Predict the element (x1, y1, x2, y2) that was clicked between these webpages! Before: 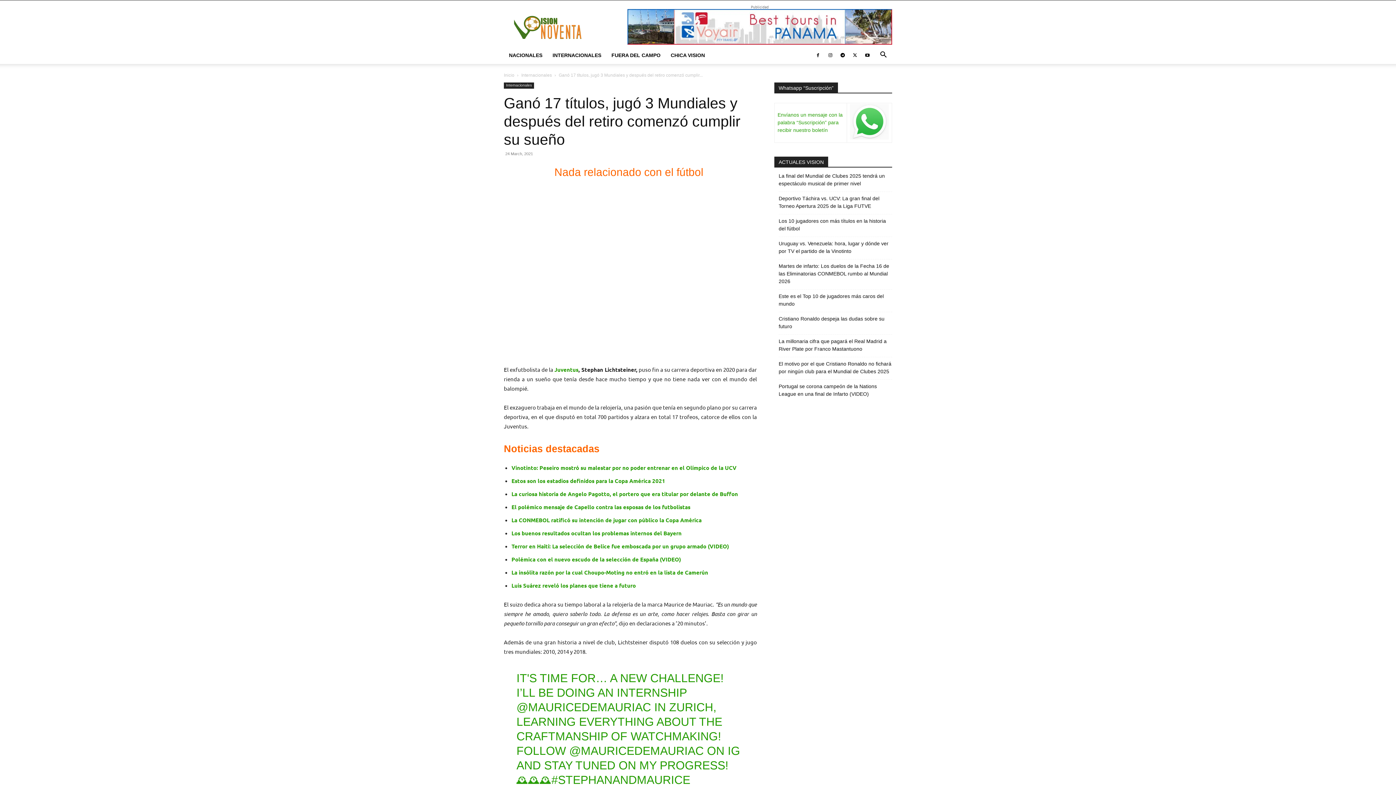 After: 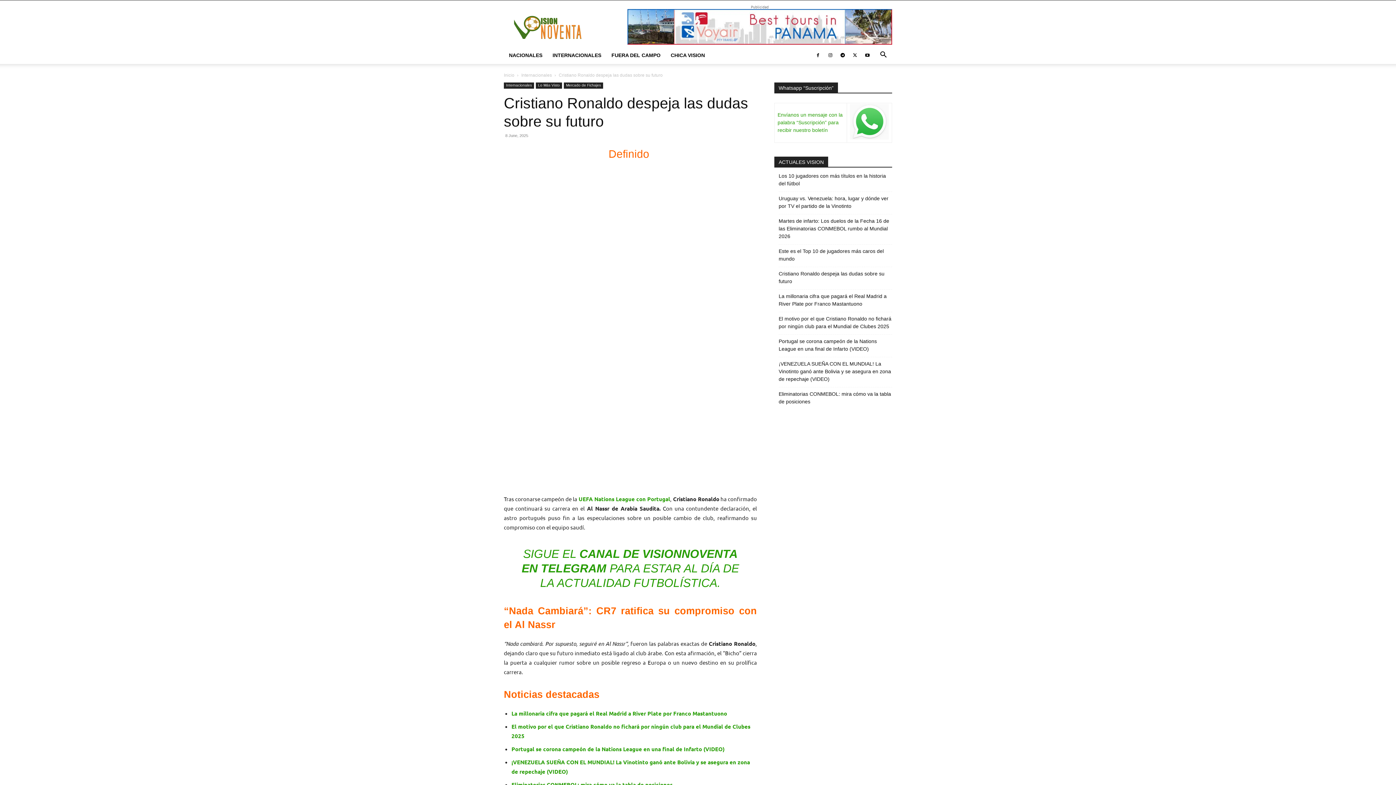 Action: label: Cristiano Ronaldo despeja las dudas sobre su futuro bbox: (778, 315, 892, 330)